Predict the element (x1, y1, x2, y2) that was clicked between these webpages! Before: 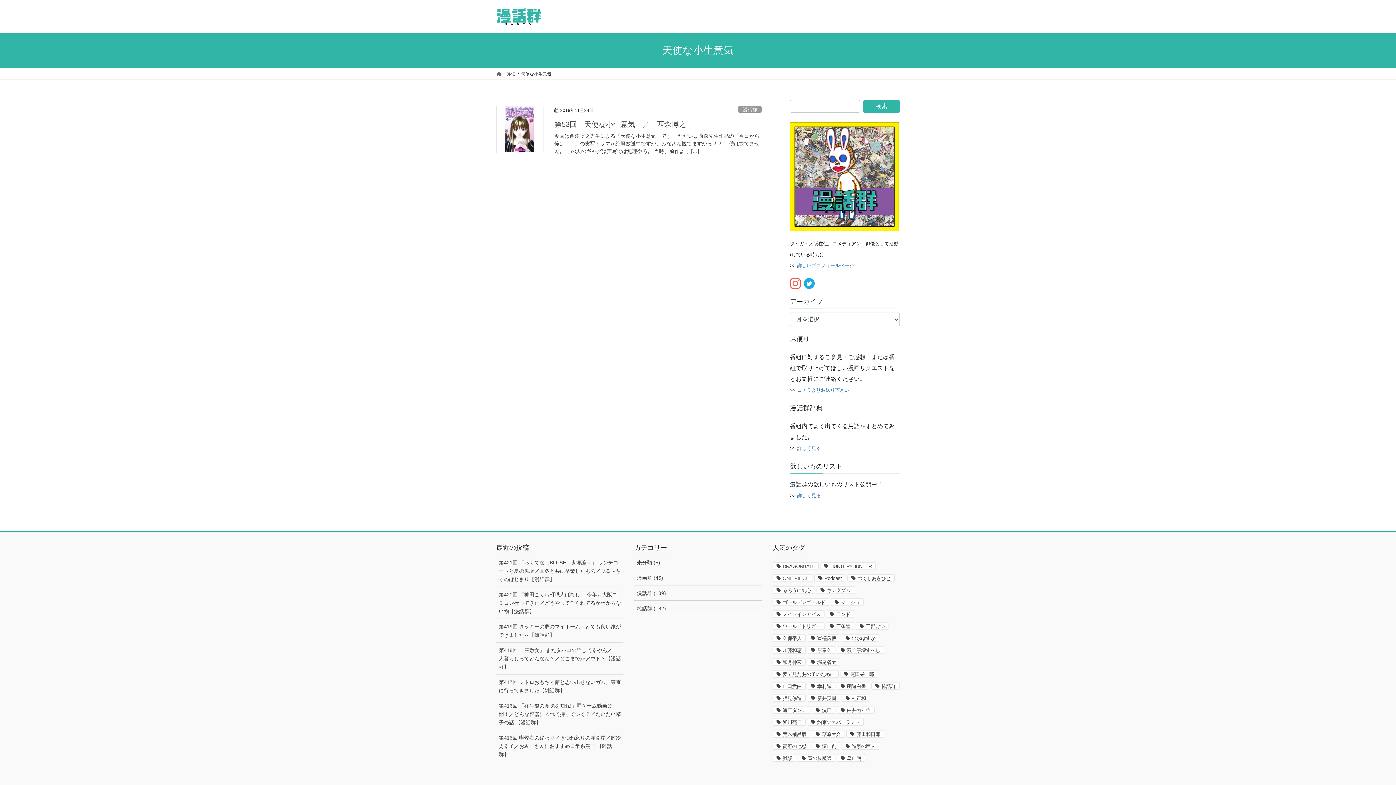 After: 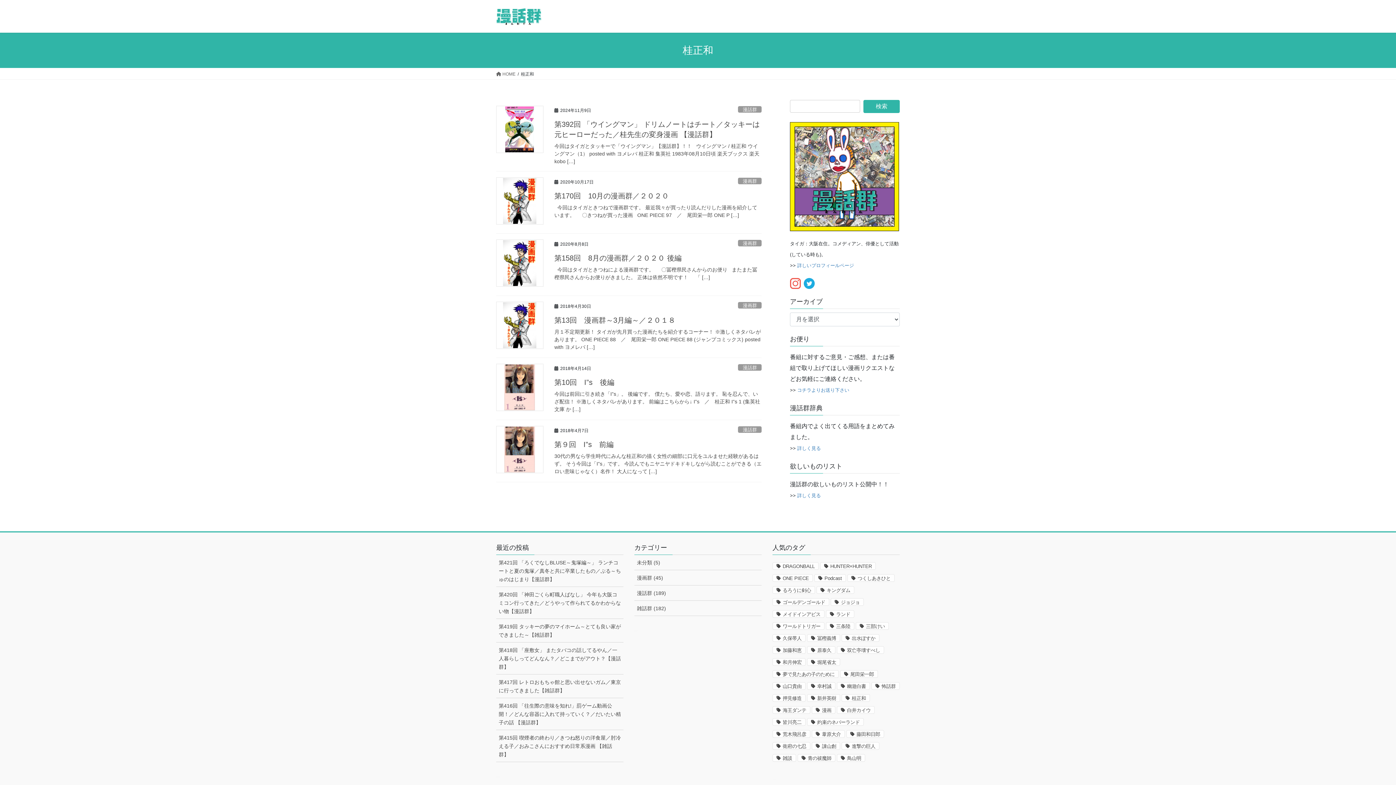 Action: label: 桂正和 bbox: (841, 694, 870, 702)